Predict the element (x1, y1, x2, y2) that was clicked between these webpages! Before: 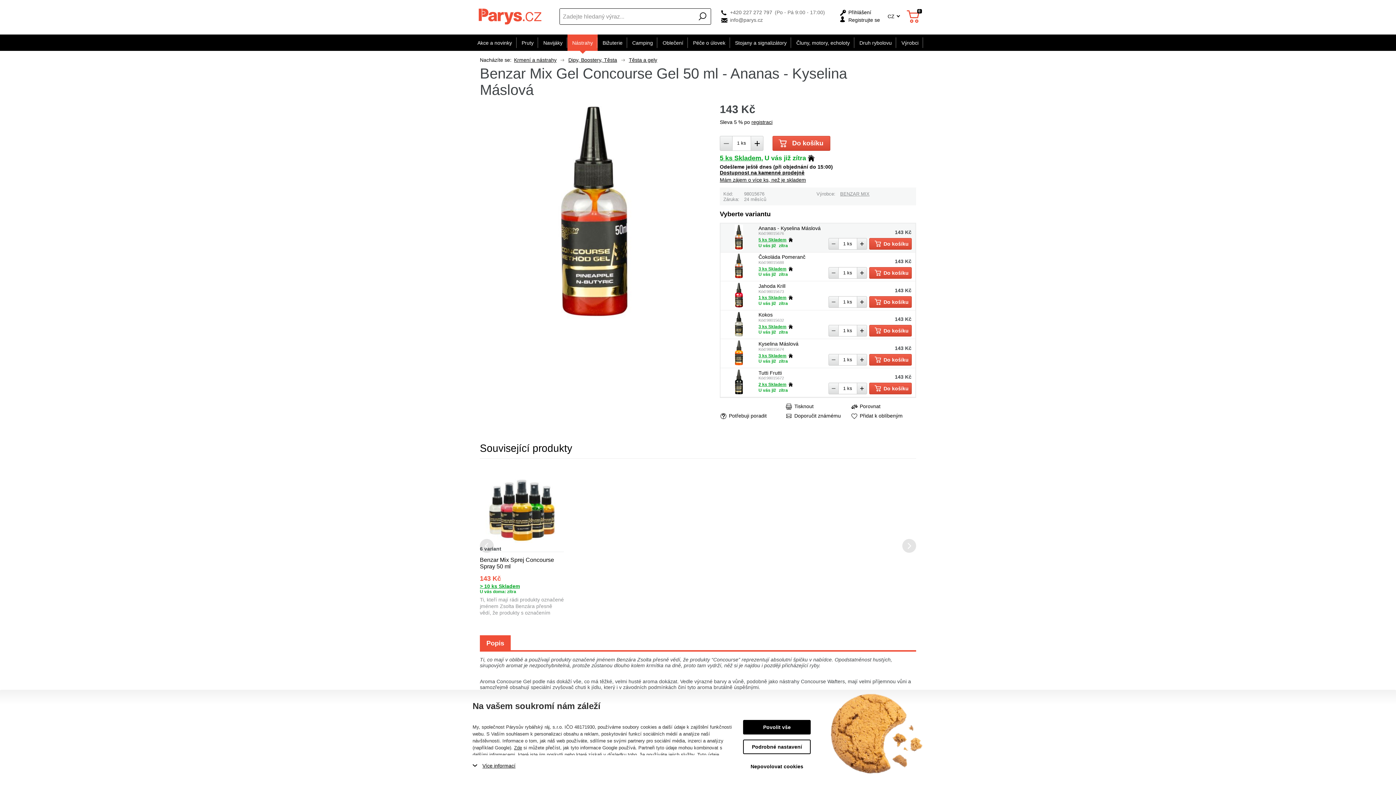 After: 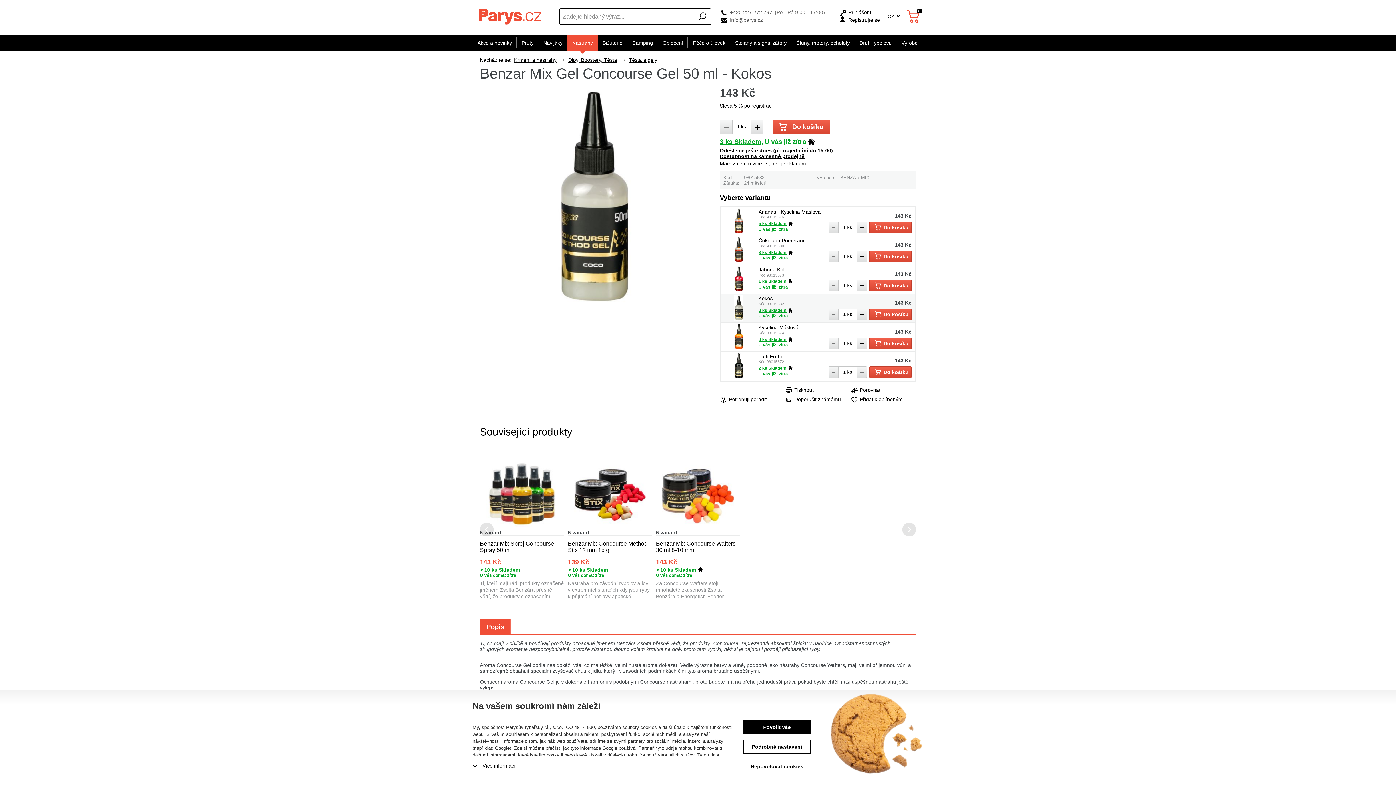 Action: bbox: (734, 332, 743, 338)